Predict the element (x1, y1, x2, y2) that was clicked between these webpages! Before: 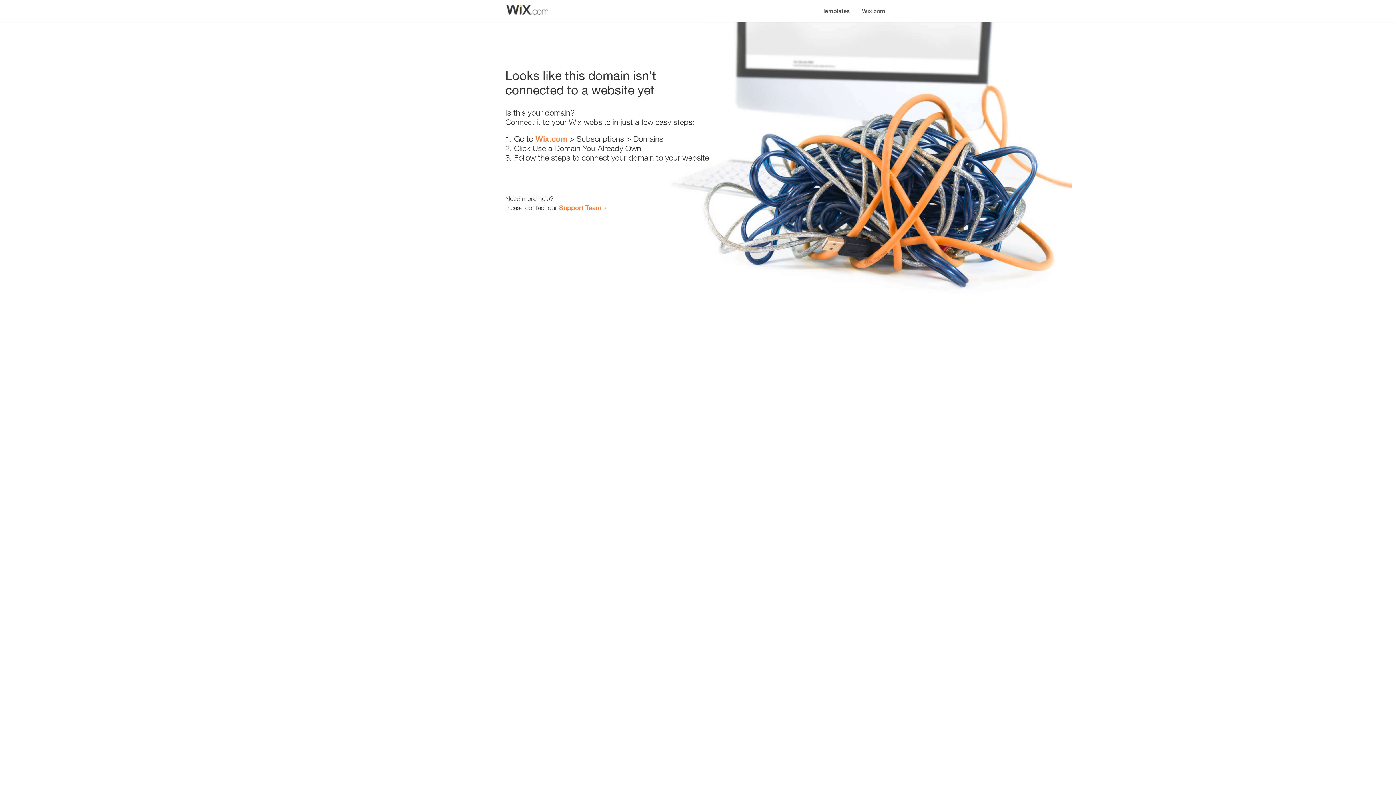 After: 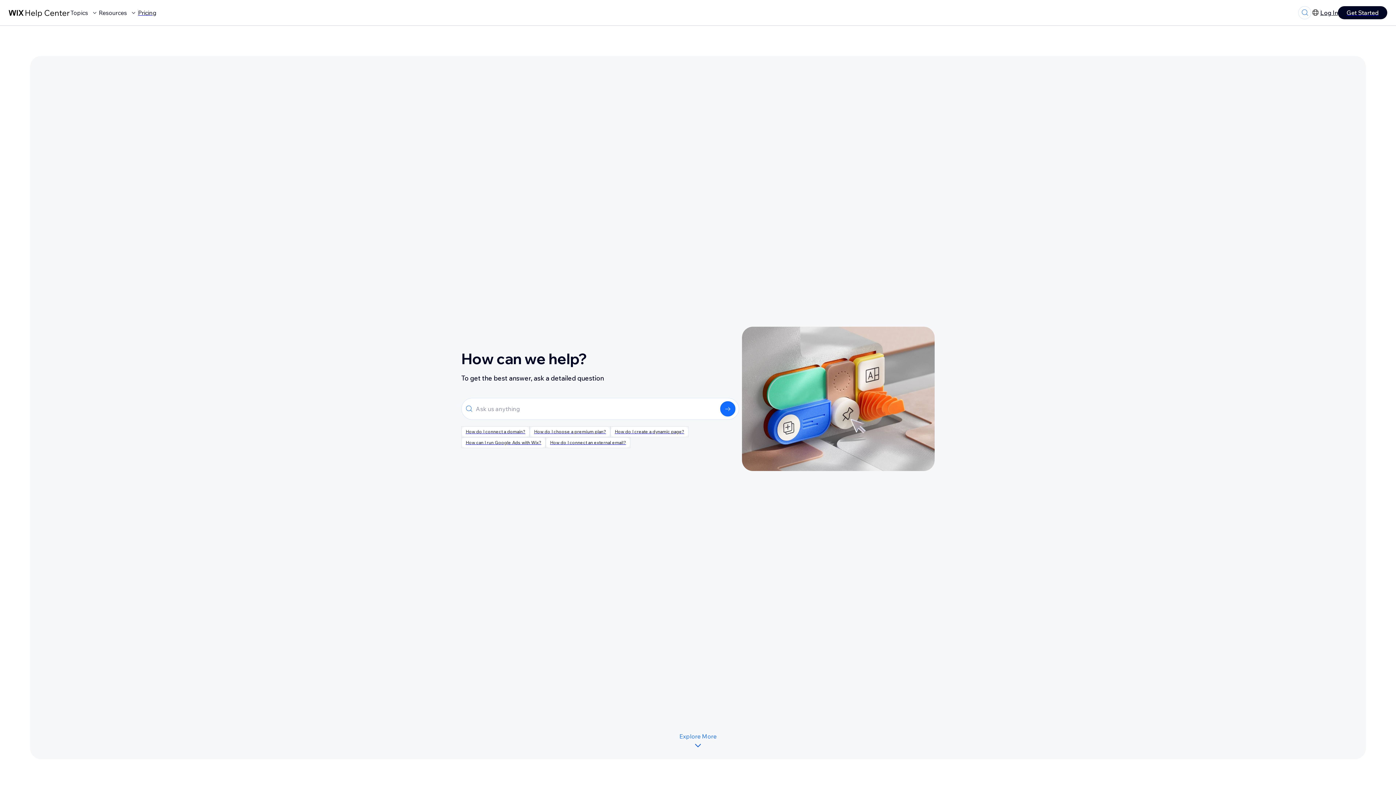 Action: label: Support Team bbox: (559, 203, 601, 211)